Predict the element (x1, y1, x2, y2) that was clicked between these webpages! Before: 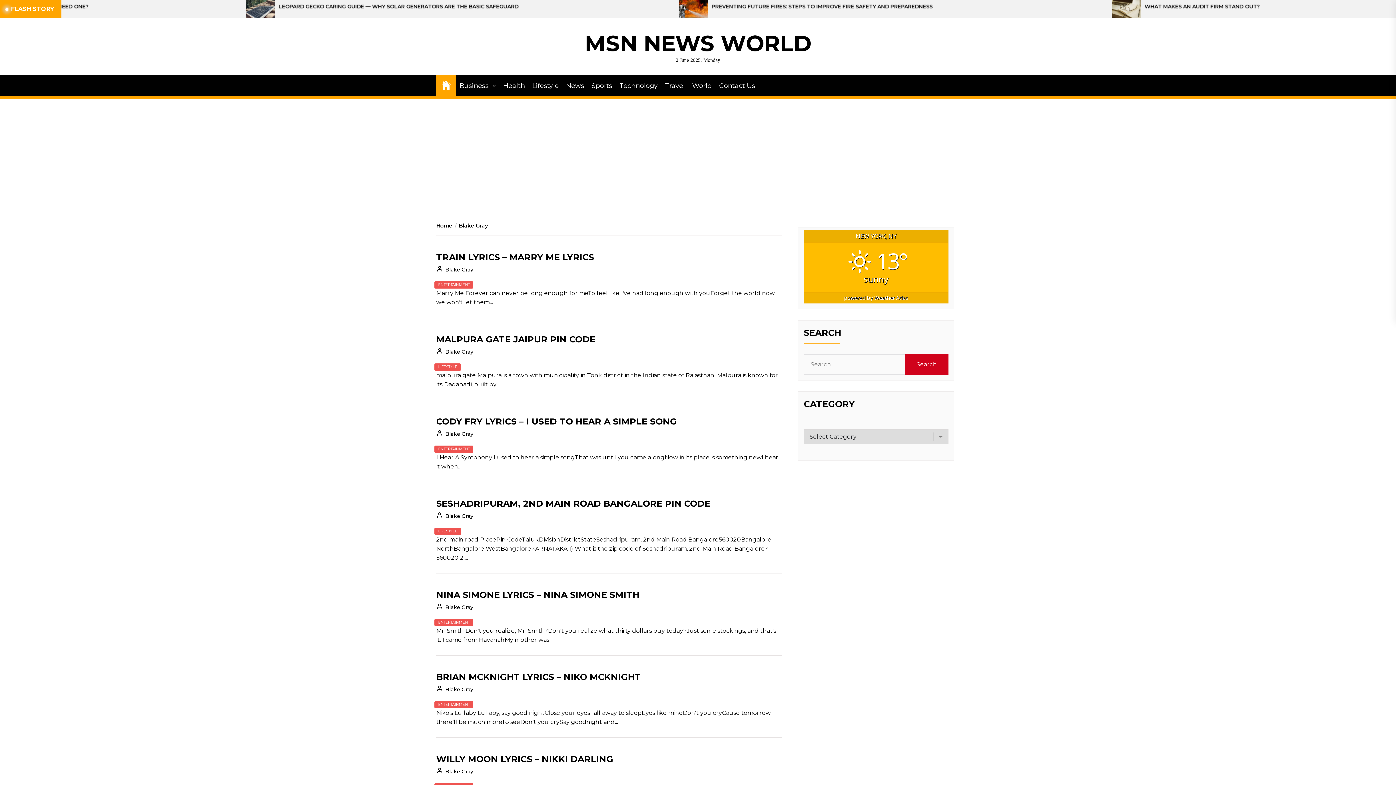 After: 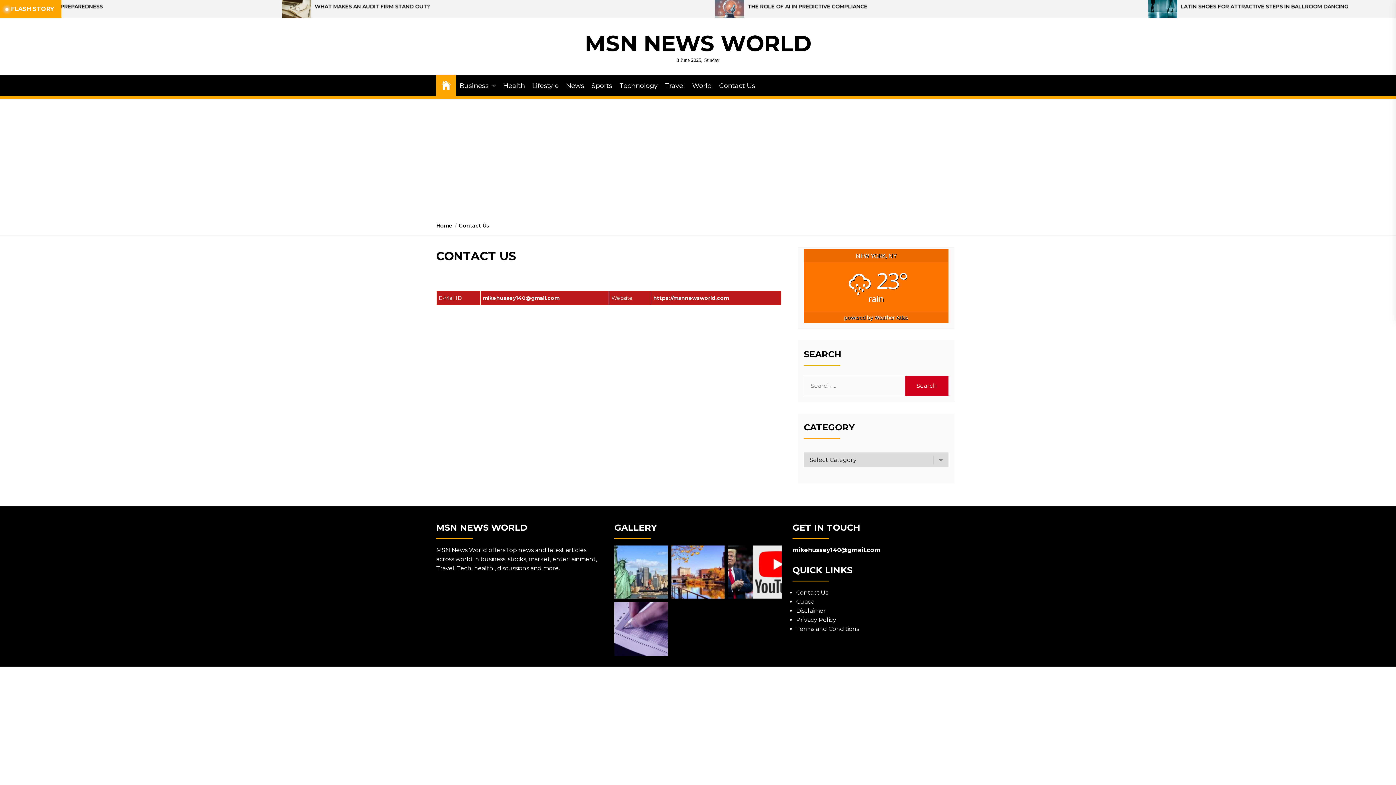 Action: bbox: (719, 80, 755, 90) label: Contact Us